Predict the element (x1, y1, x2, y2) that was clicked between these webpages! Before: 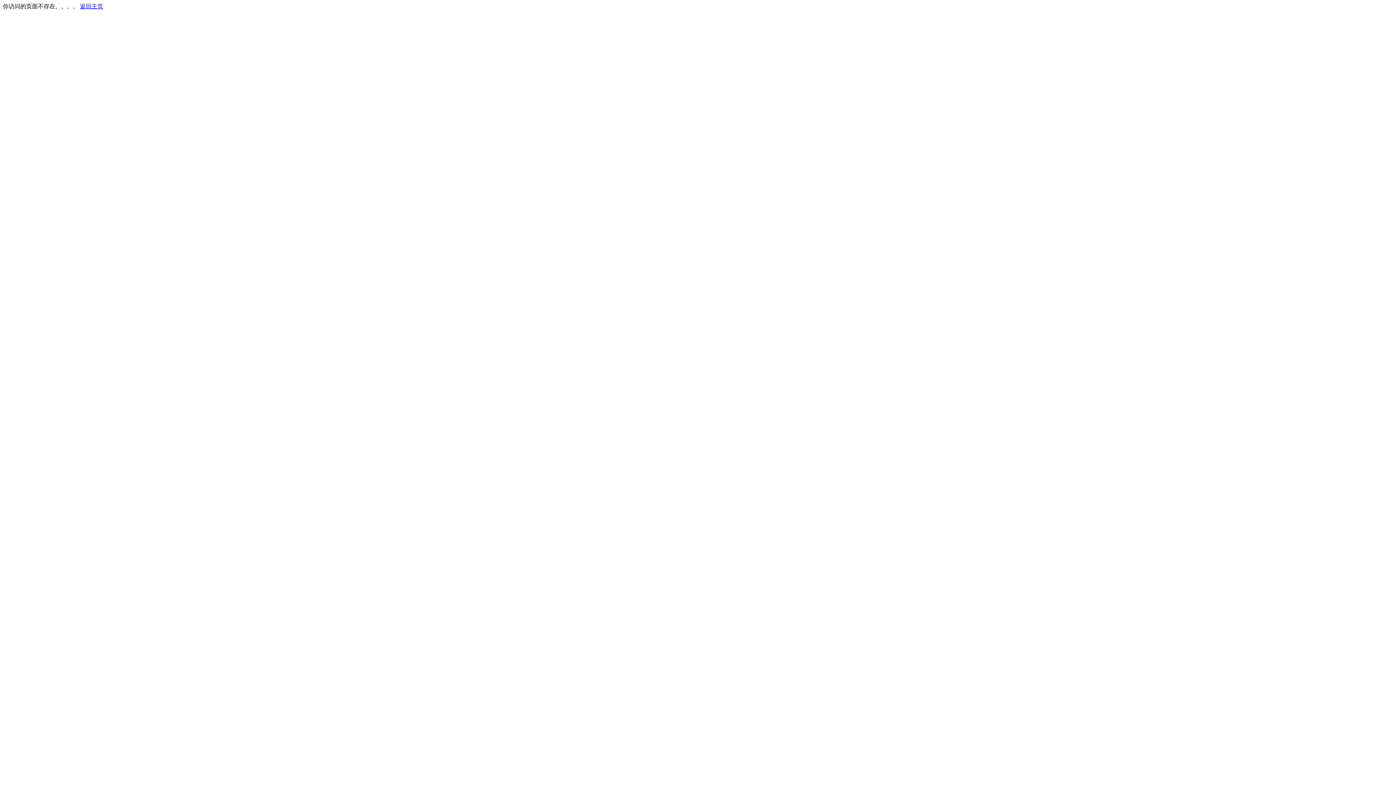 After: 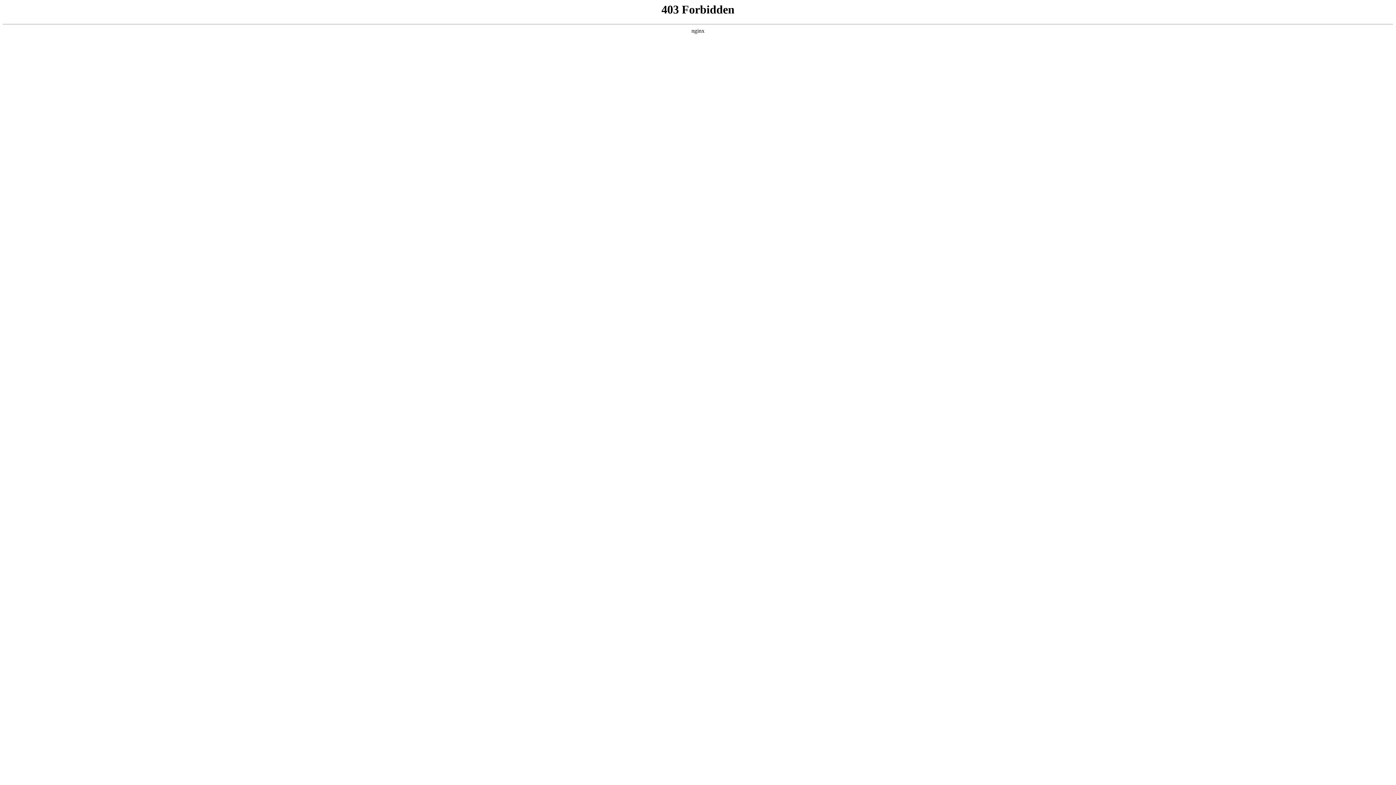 Action: bbox: (80, 3, 103, 9) label: 返回主页